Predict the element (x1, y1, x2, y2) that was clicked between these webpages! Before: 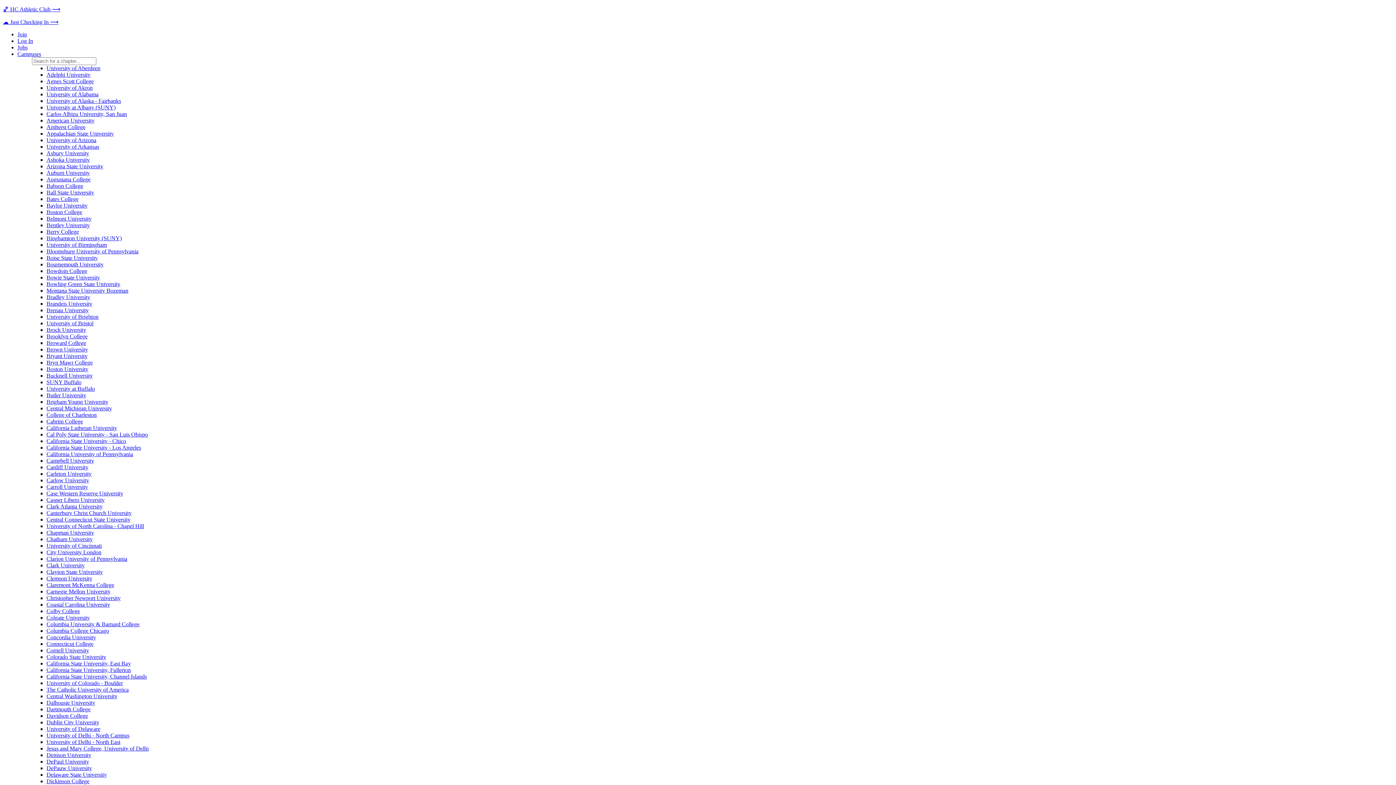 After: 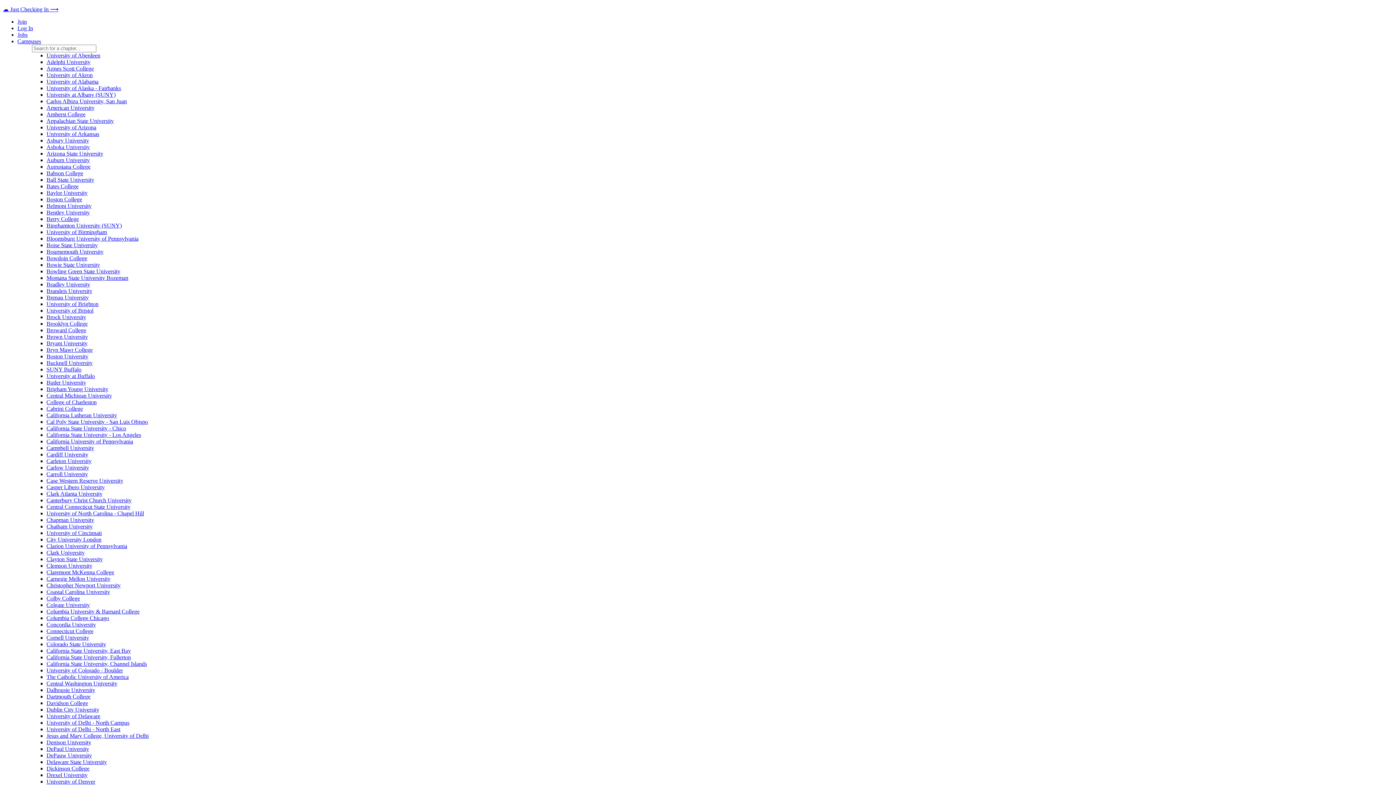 Action: bbox: (46, 65, 100, 71) label: University of Aberdeen